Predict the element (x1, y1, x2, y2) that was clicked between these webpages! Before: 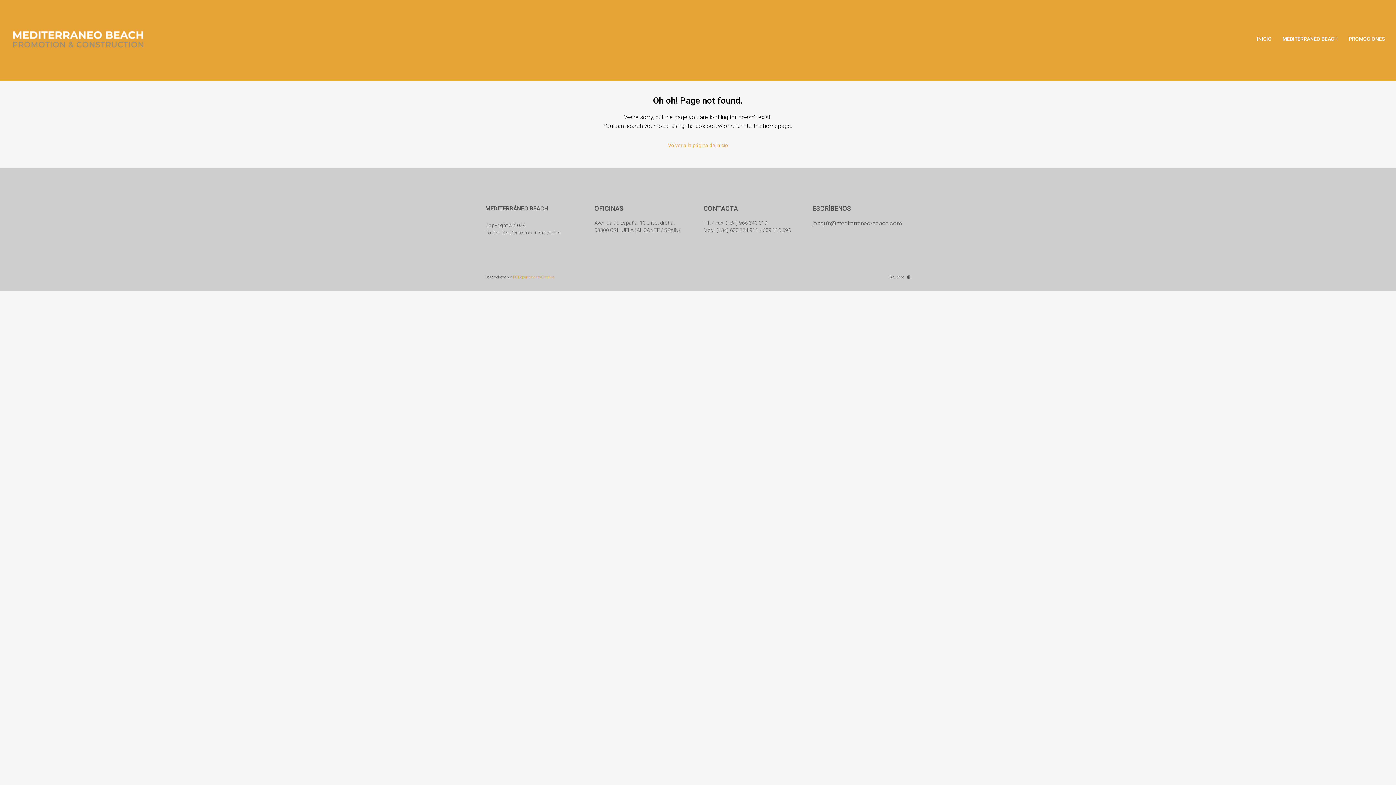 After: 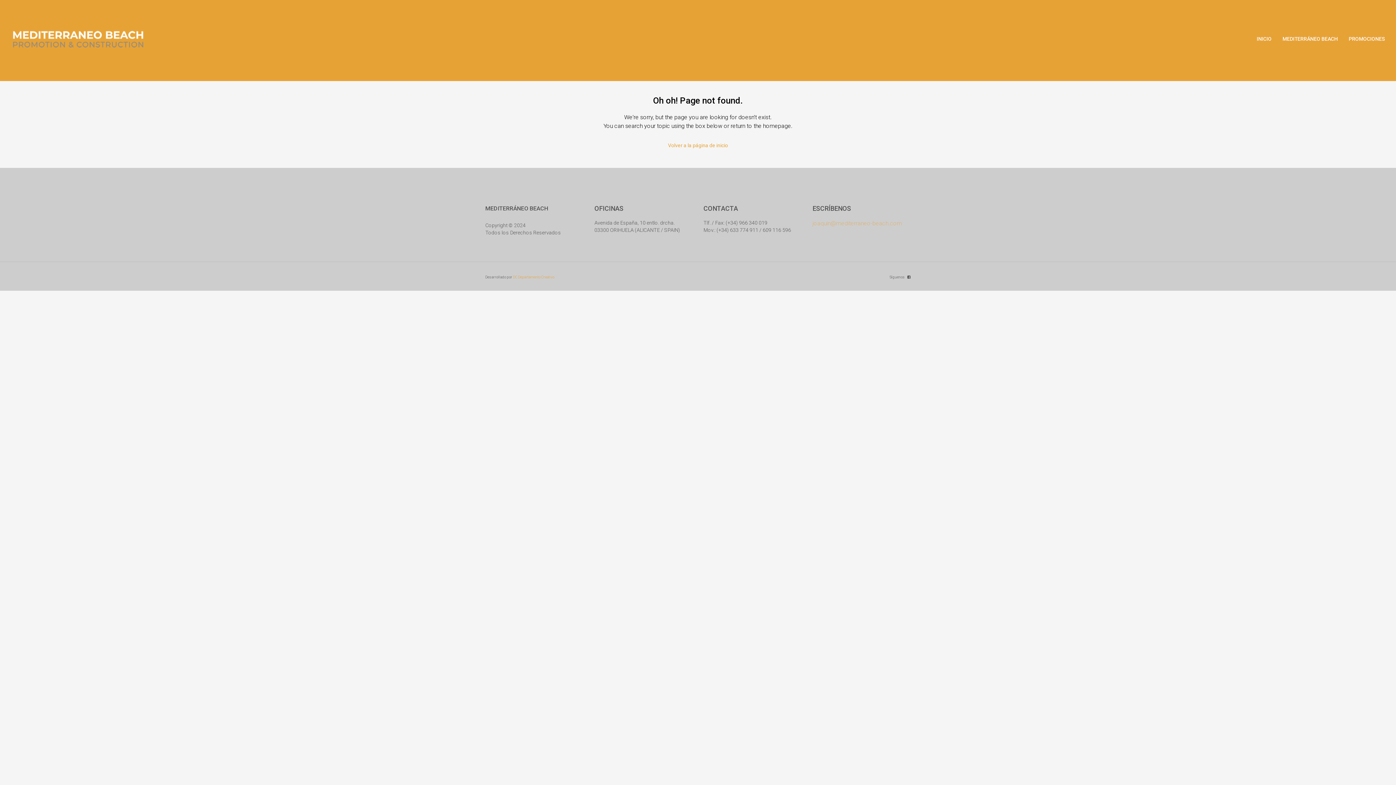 Action: bbox: (812, 219, 902, 226) label: joaquin@mediterraneo-beach.com